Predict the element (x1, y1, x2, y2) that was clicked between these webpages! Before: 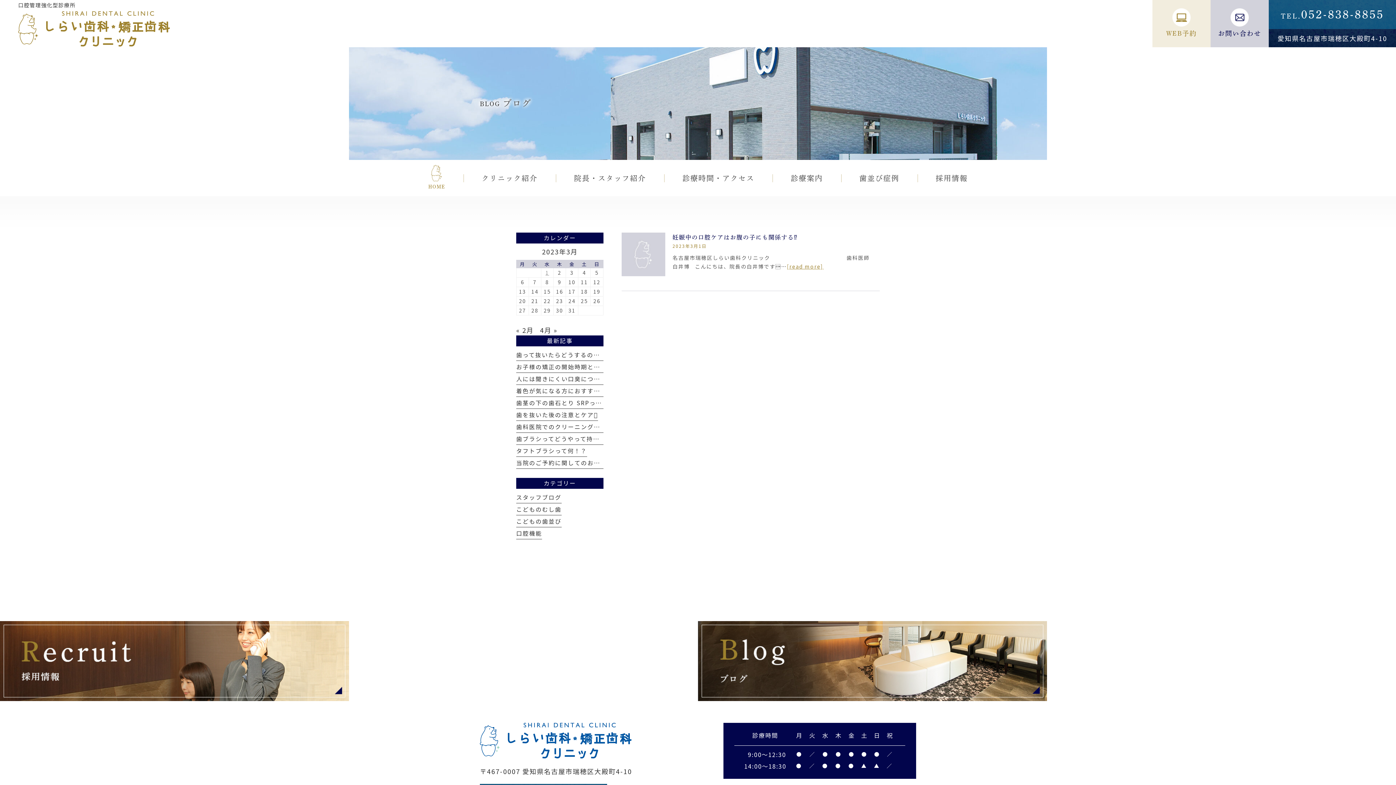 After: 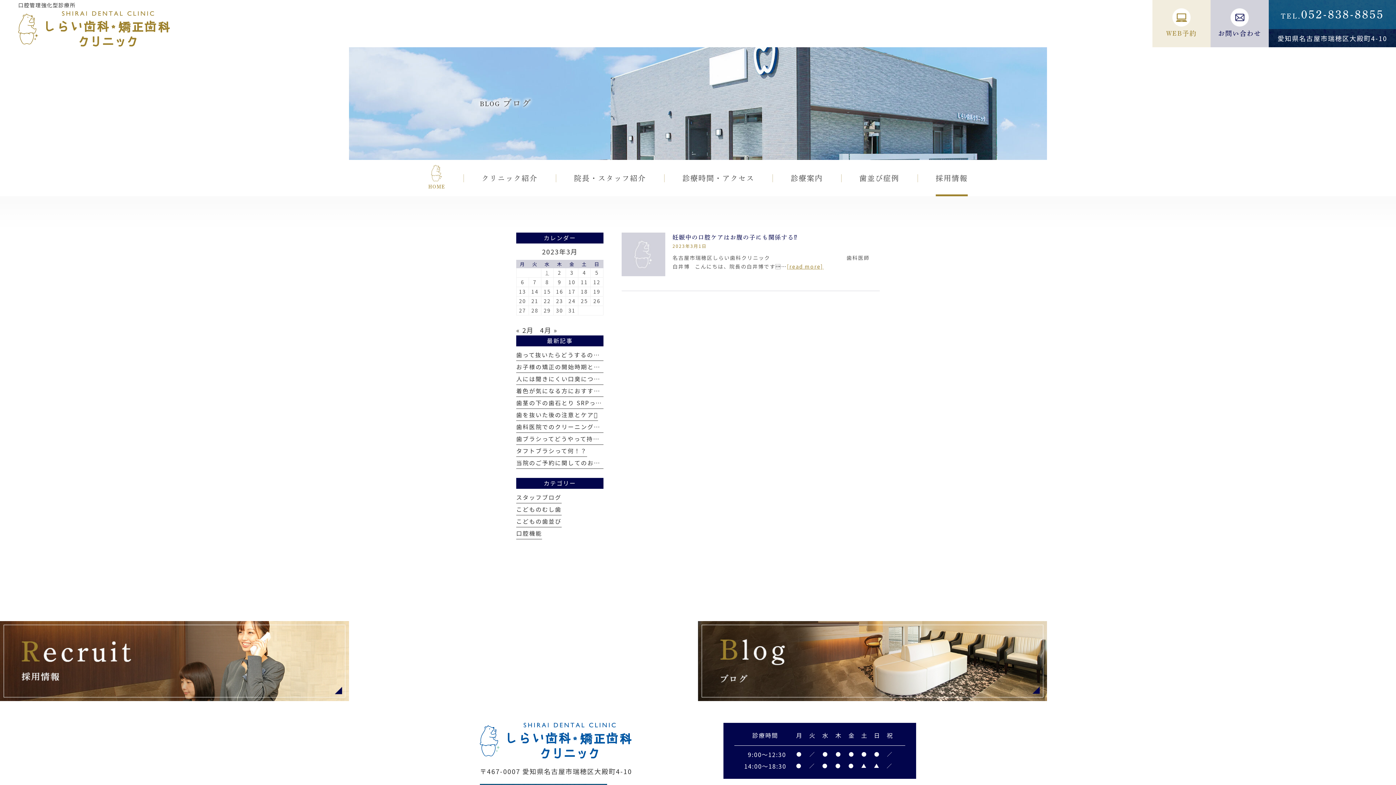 Action: label: 採用情報 bbox: (935, 160, 967, 196)